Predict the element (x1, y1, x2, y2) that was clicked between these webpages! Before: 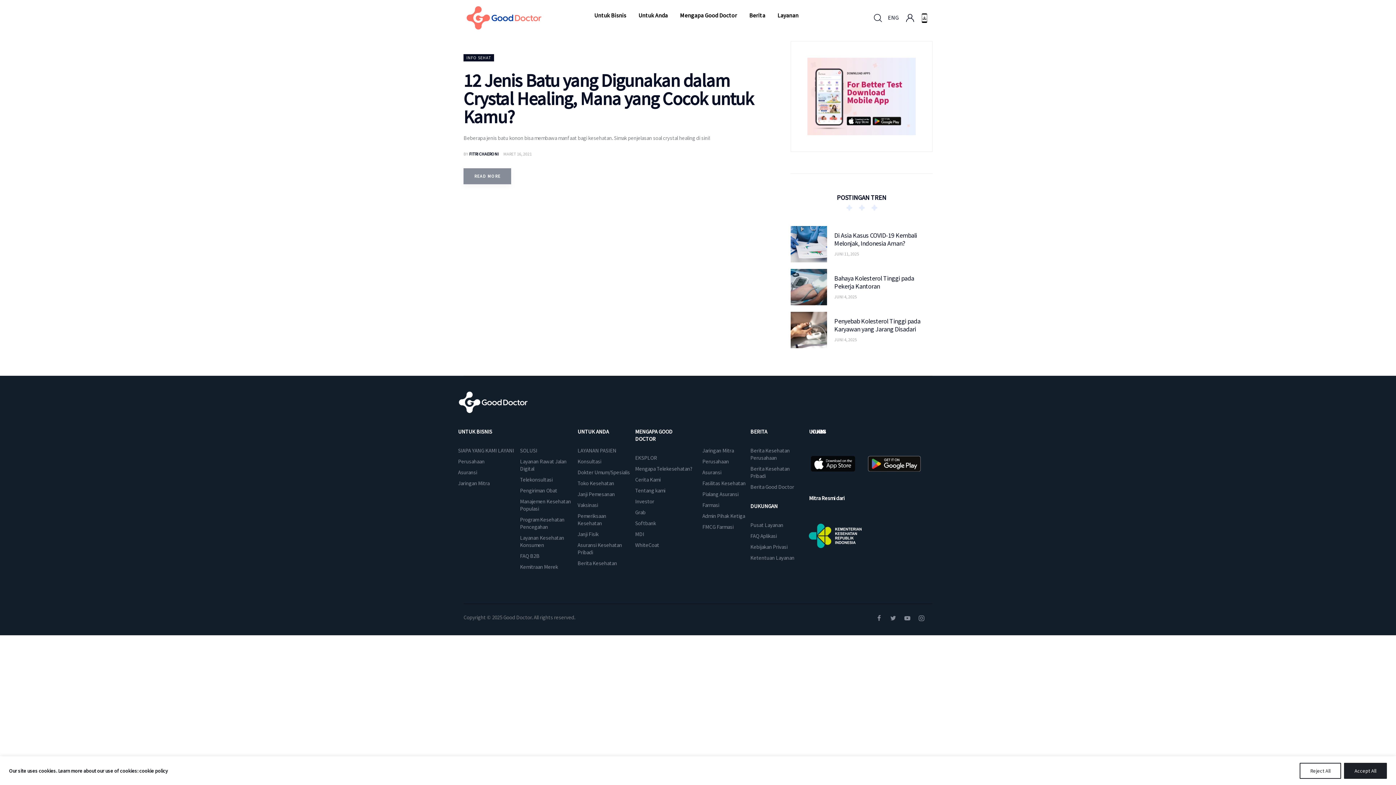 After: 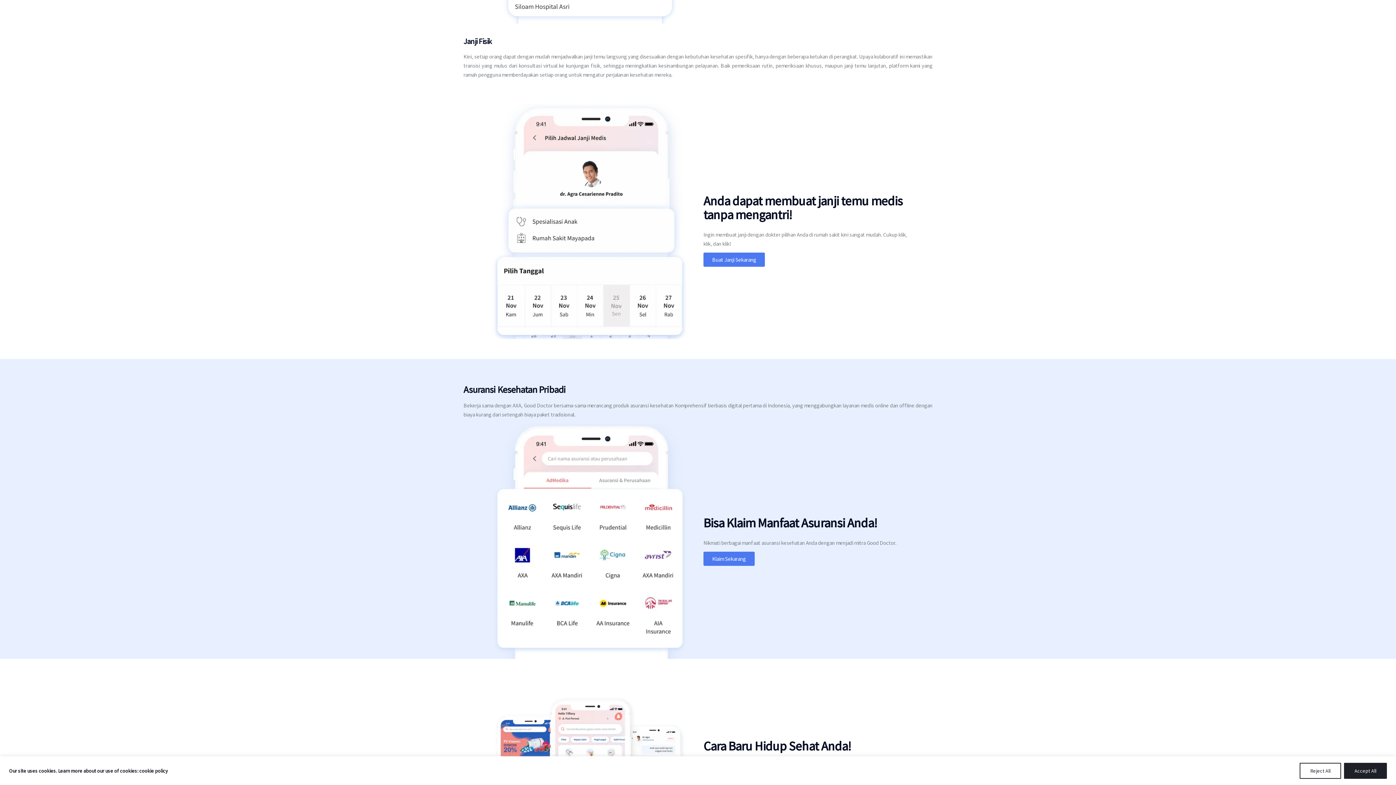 Action: label: Janji Fisik bbox: (577, 529, 630, 540)